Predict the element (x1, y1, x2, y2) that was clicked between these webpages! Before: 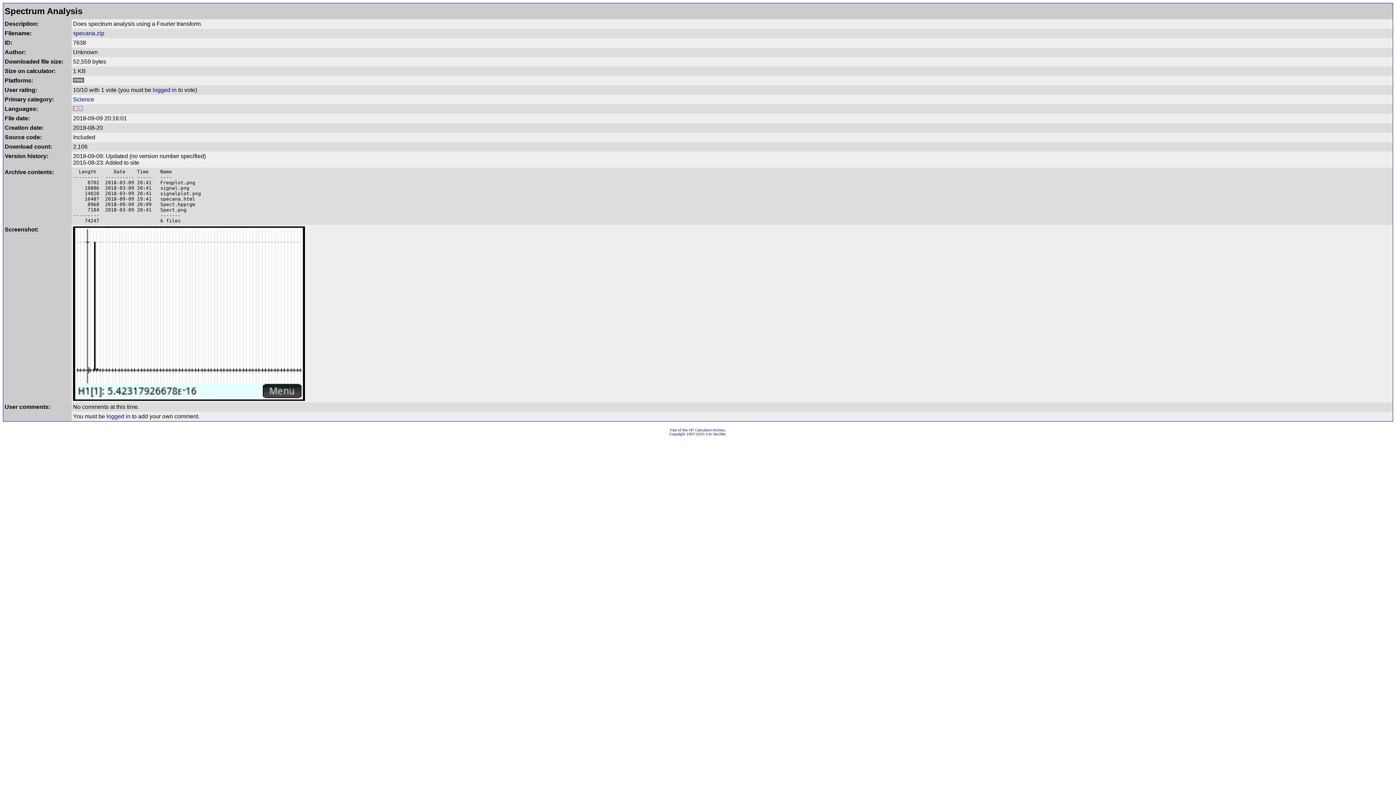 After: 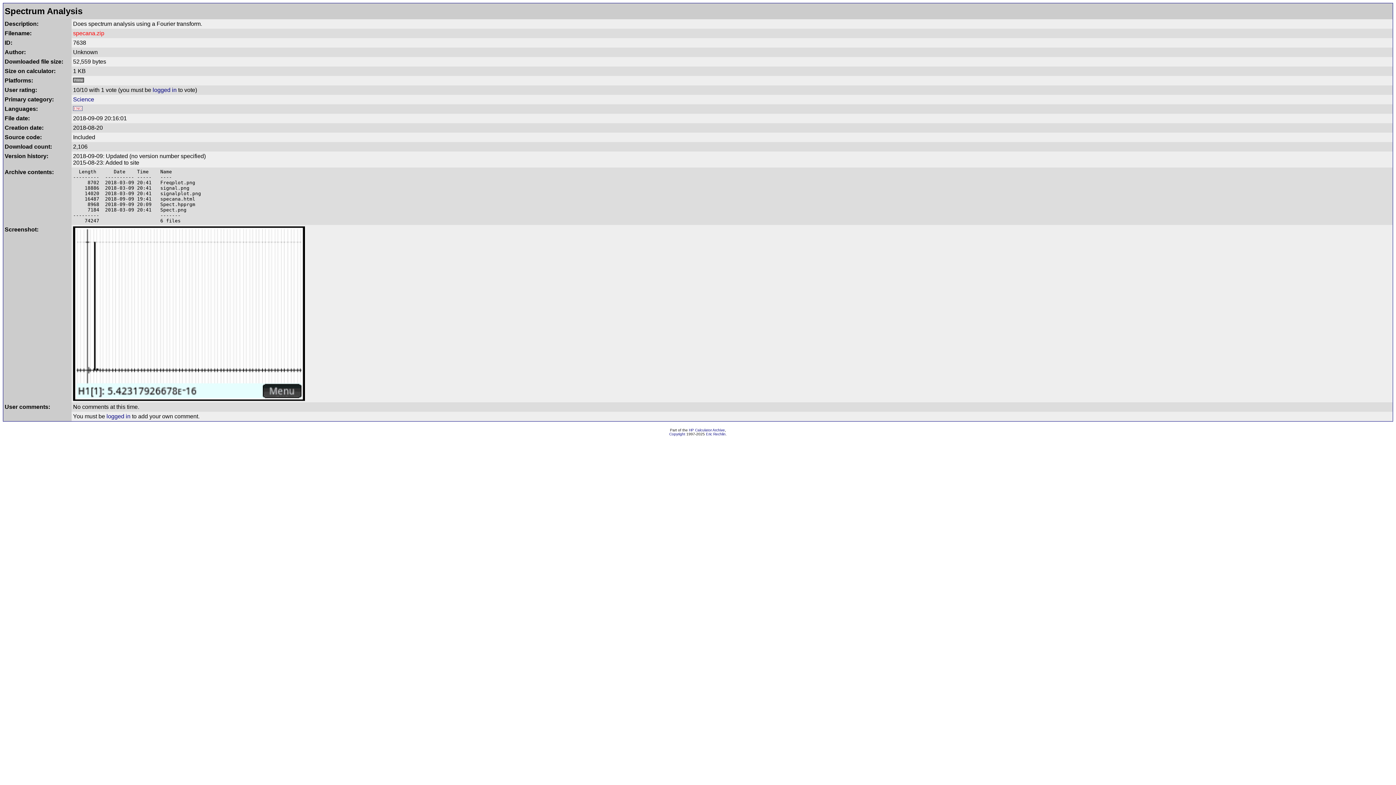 Action: label: specana.zip bbox: (73, 30, 104, 36)